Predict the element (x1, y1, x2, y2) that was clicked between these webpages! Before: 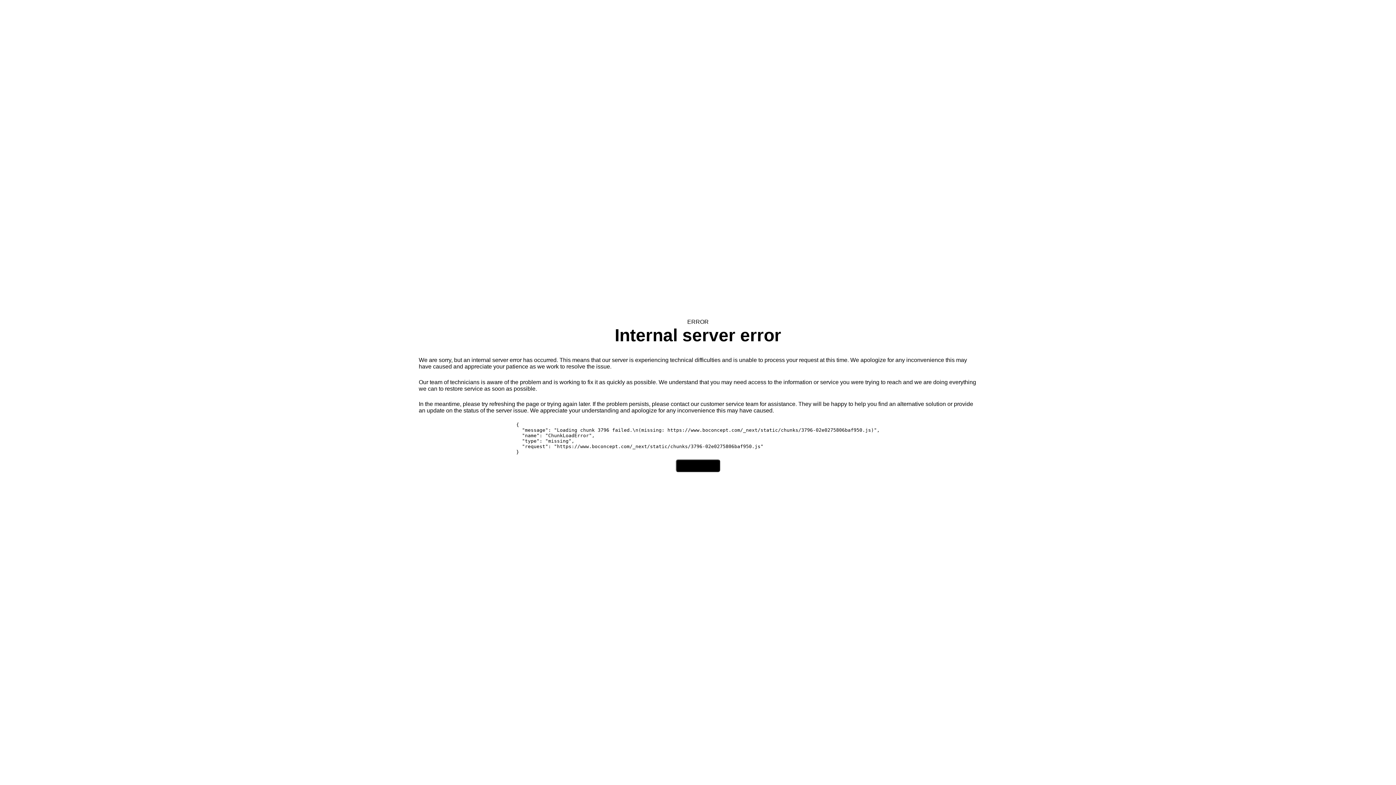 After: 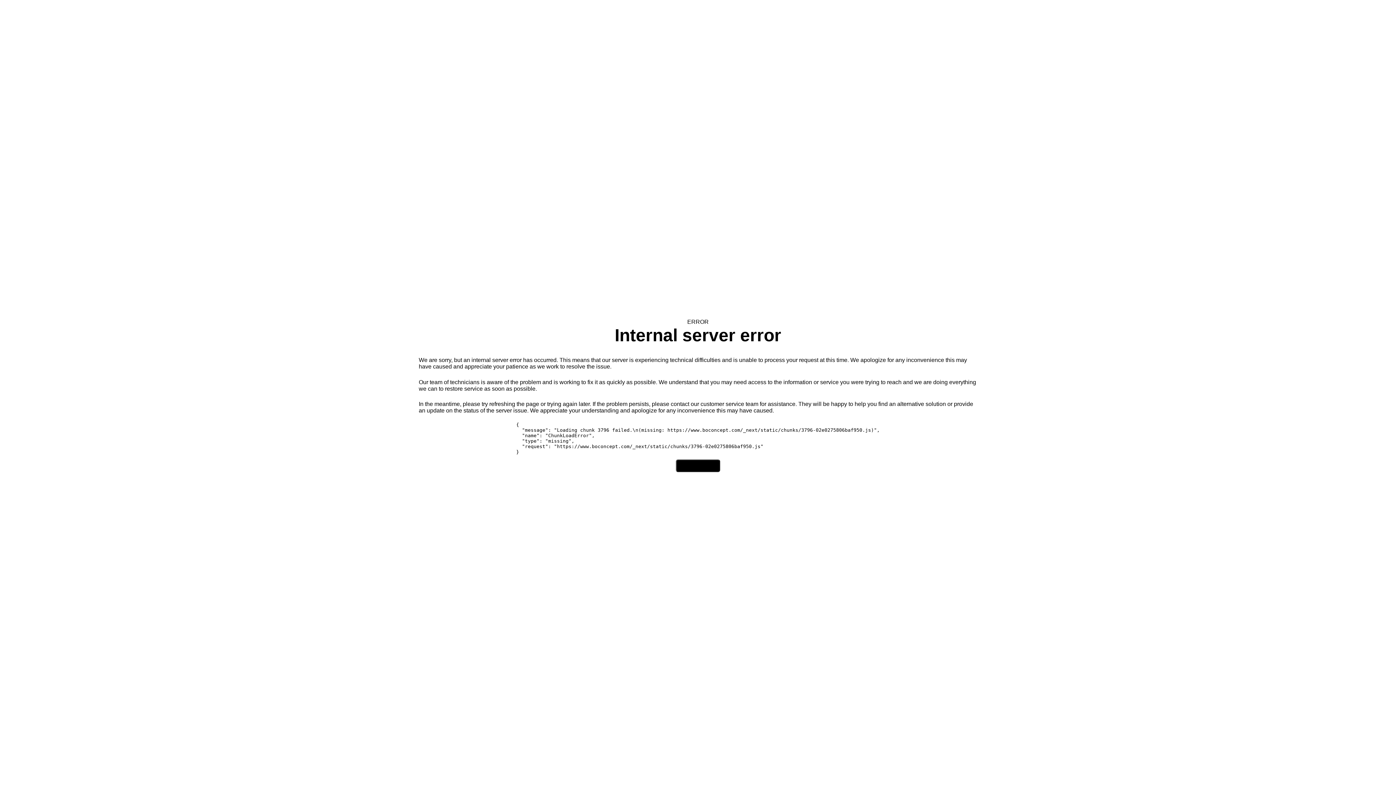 Action: bbox: (676, 459, 720, 472) label: Try again